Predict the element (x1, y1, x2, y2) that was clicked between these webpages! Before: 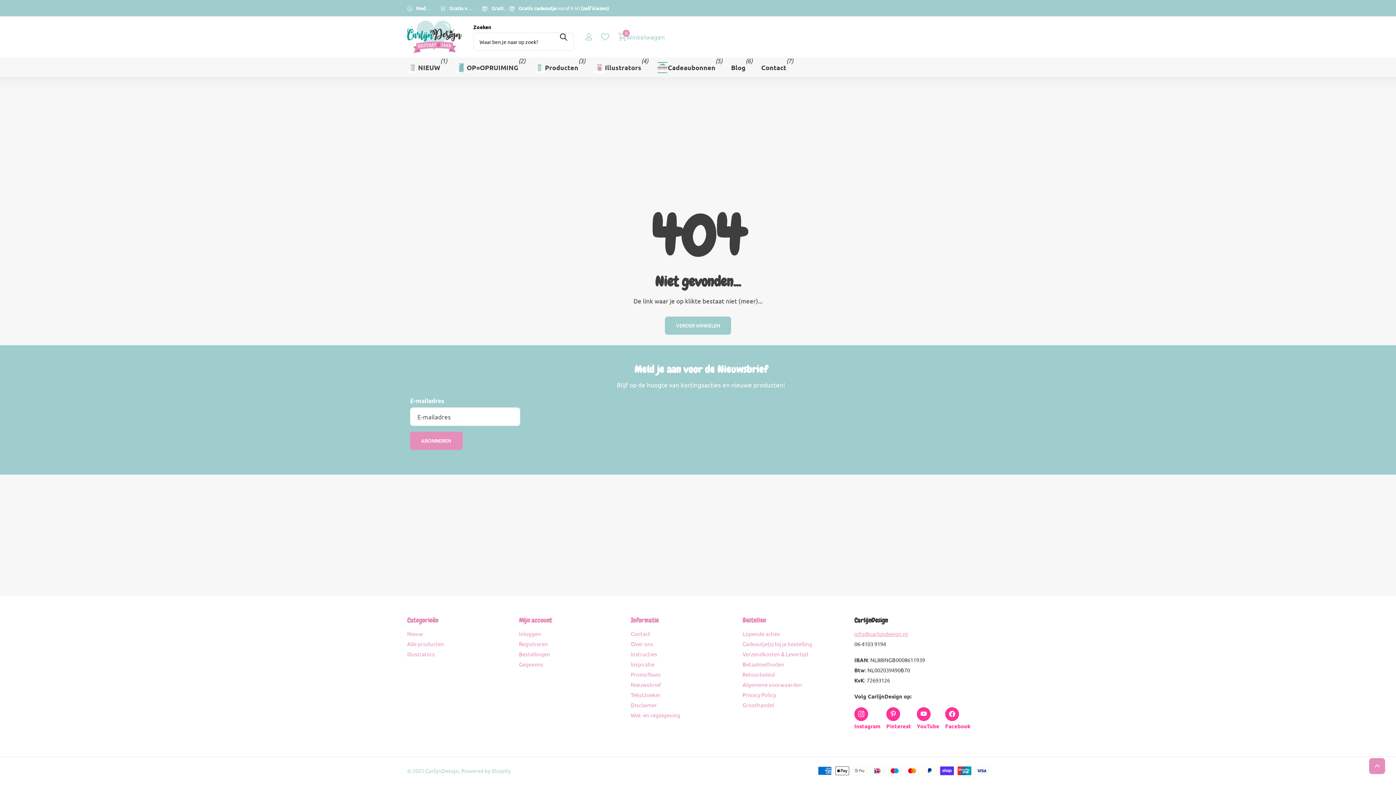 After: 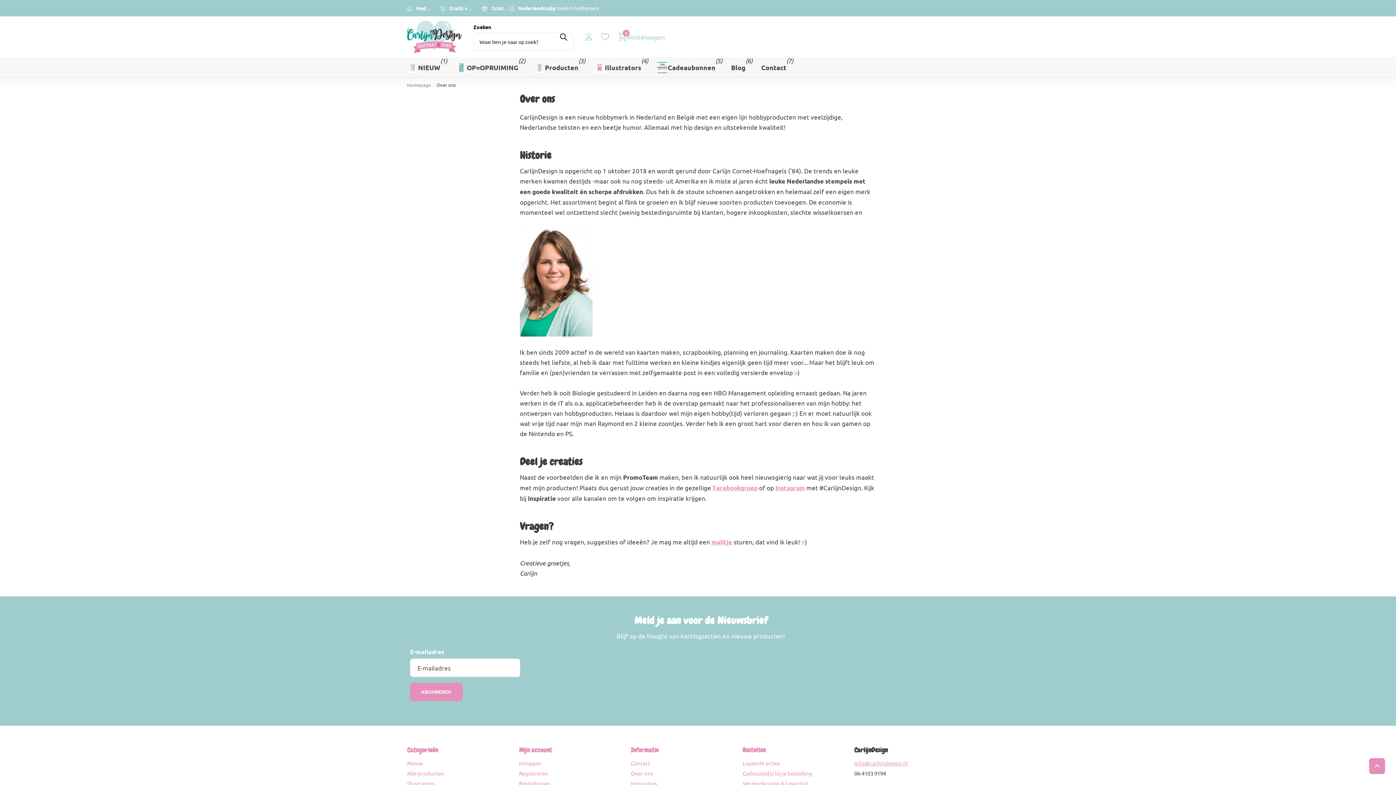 Action: label: Over ons bbox: (630, 640, 653, 647)